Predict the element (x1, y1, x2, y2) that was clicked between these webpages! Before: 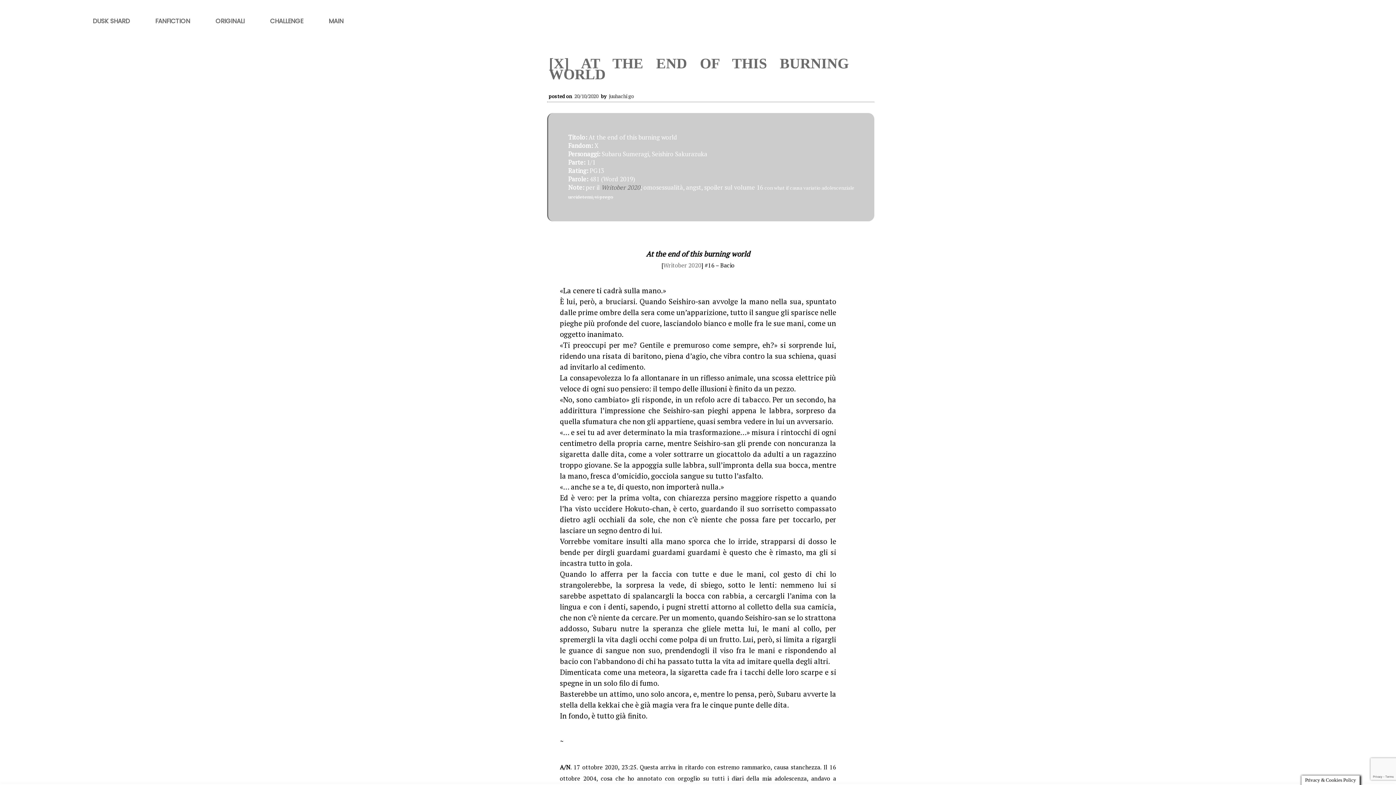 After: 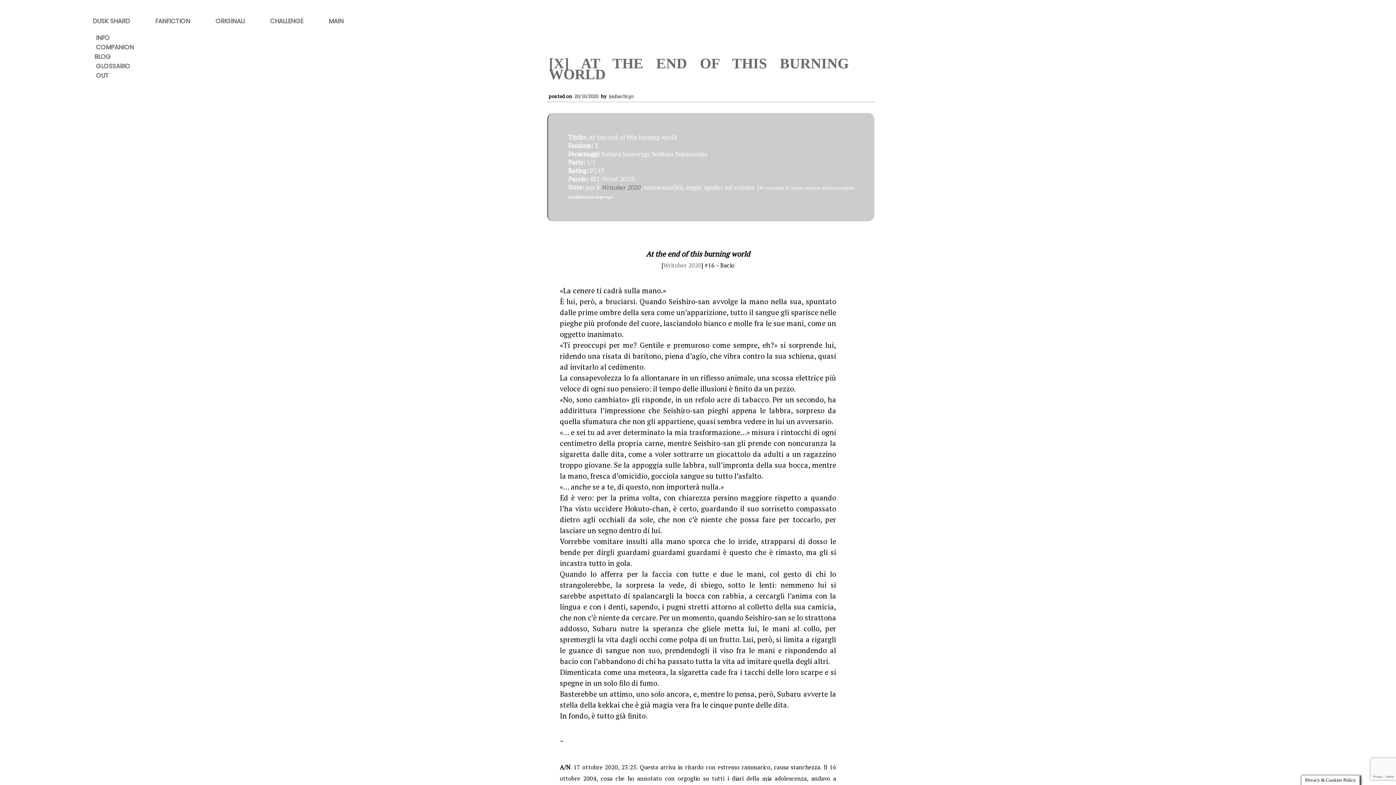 Action: bbox: (80, 11, 142, 30) label: DUSK SHARD